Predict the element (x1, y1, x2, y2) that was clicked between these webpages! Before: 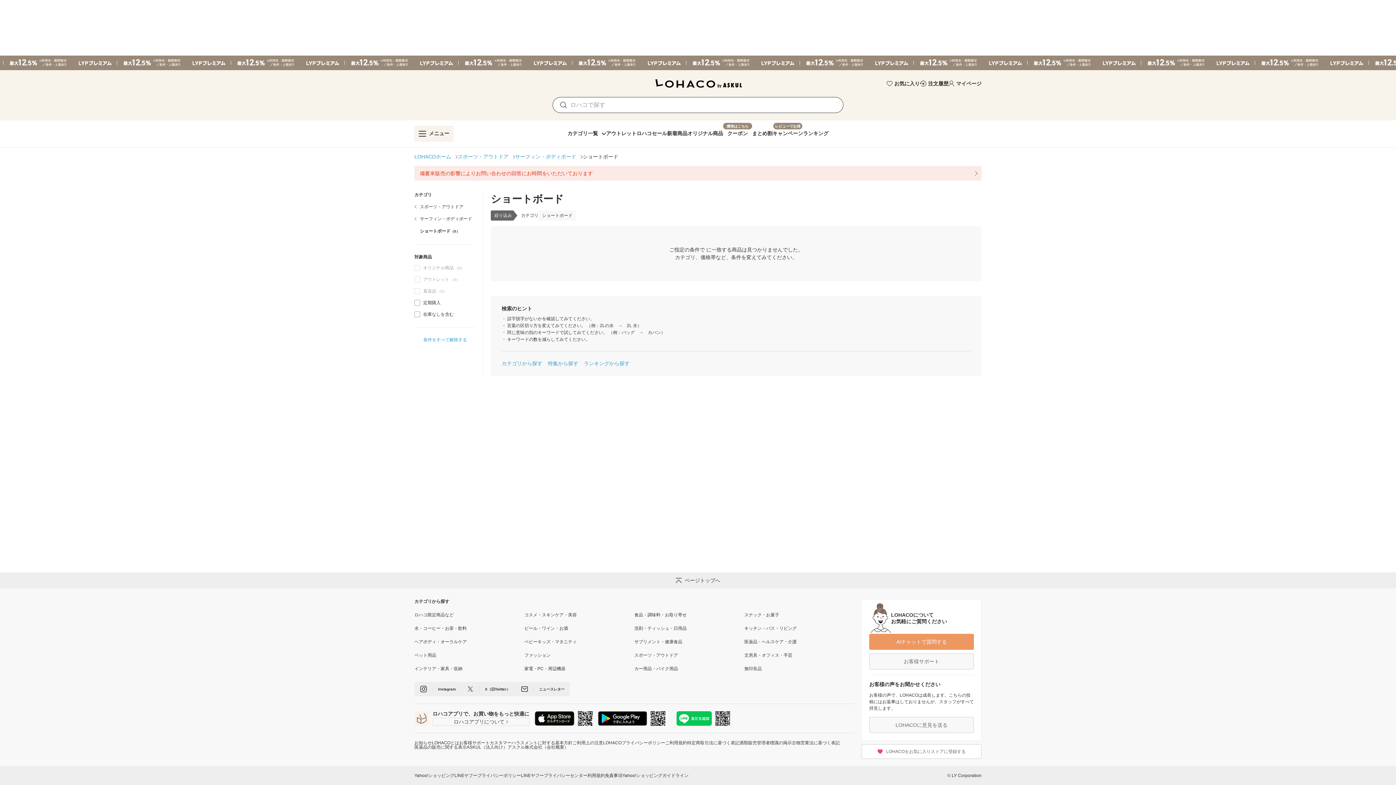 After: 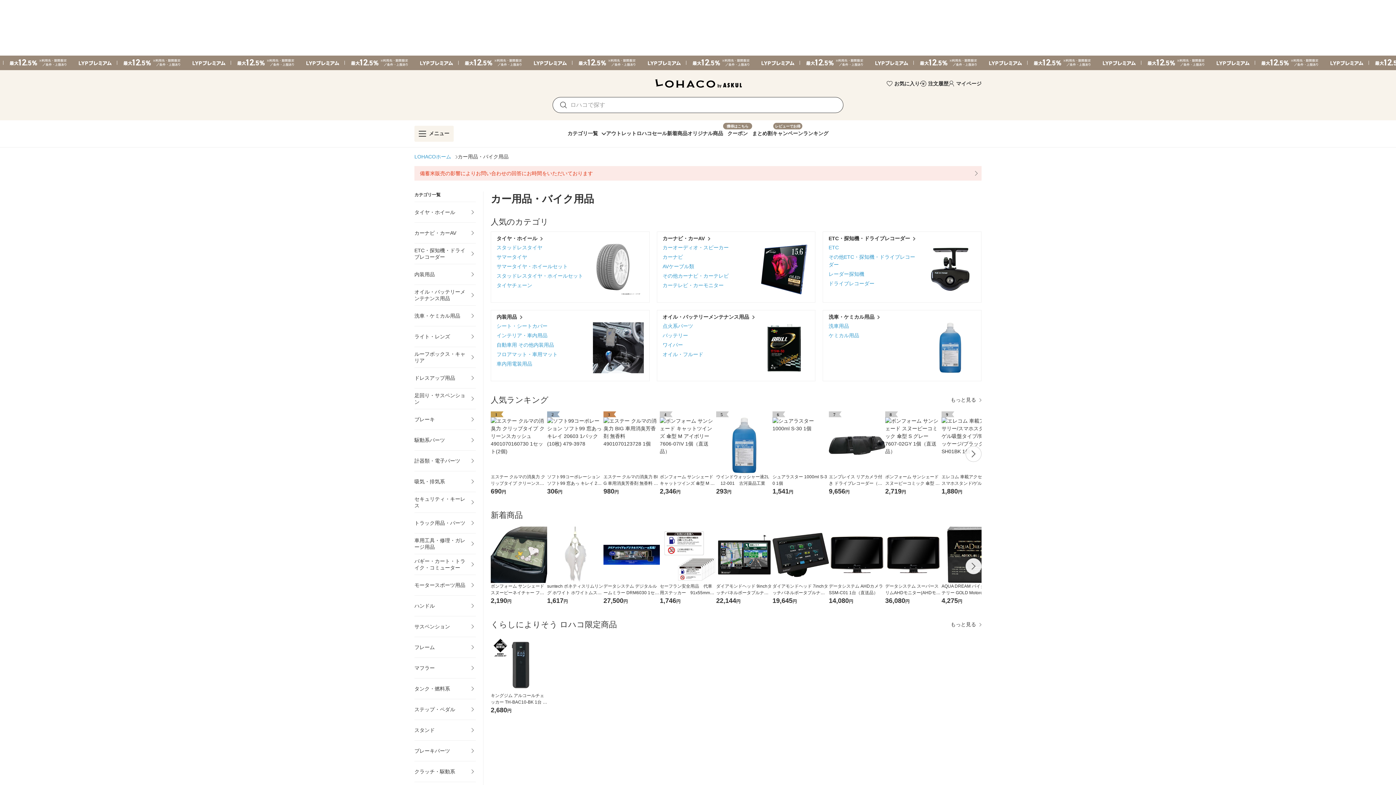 Action: bbox: (634, 666, 744, 671) label: カー用品・バイク用品